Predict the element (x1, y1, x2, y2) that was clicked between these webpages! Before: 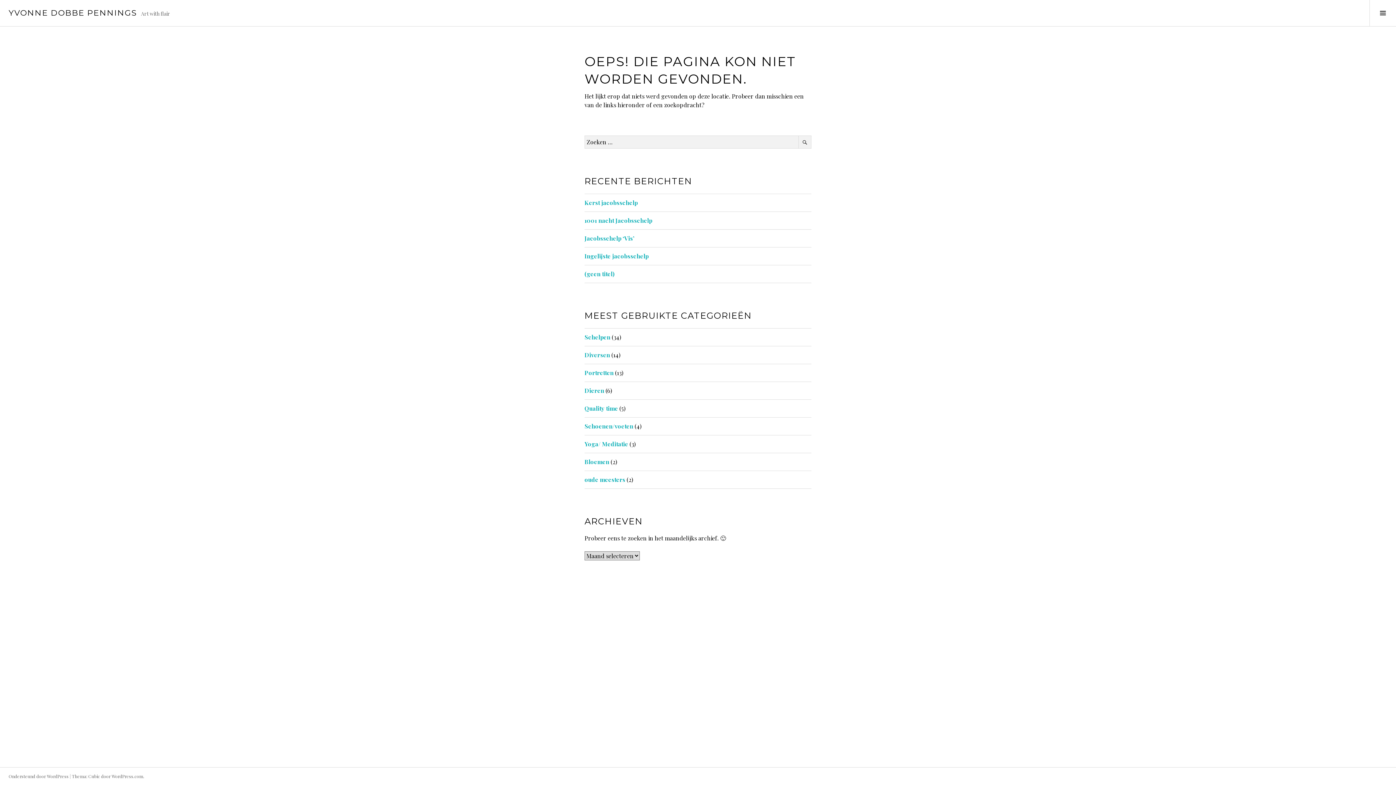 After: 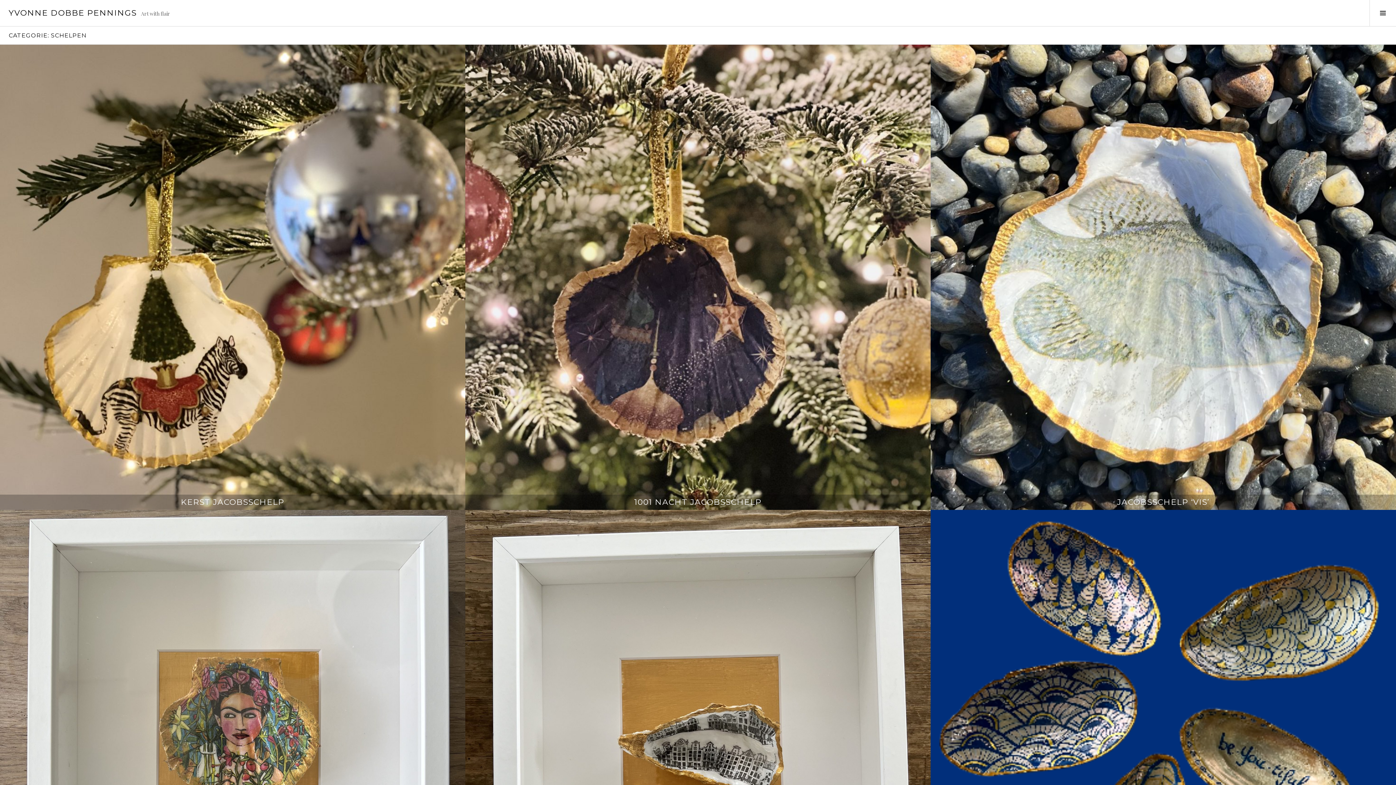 Action: label: Schelpen bbox: (584, 307, 606, 313)